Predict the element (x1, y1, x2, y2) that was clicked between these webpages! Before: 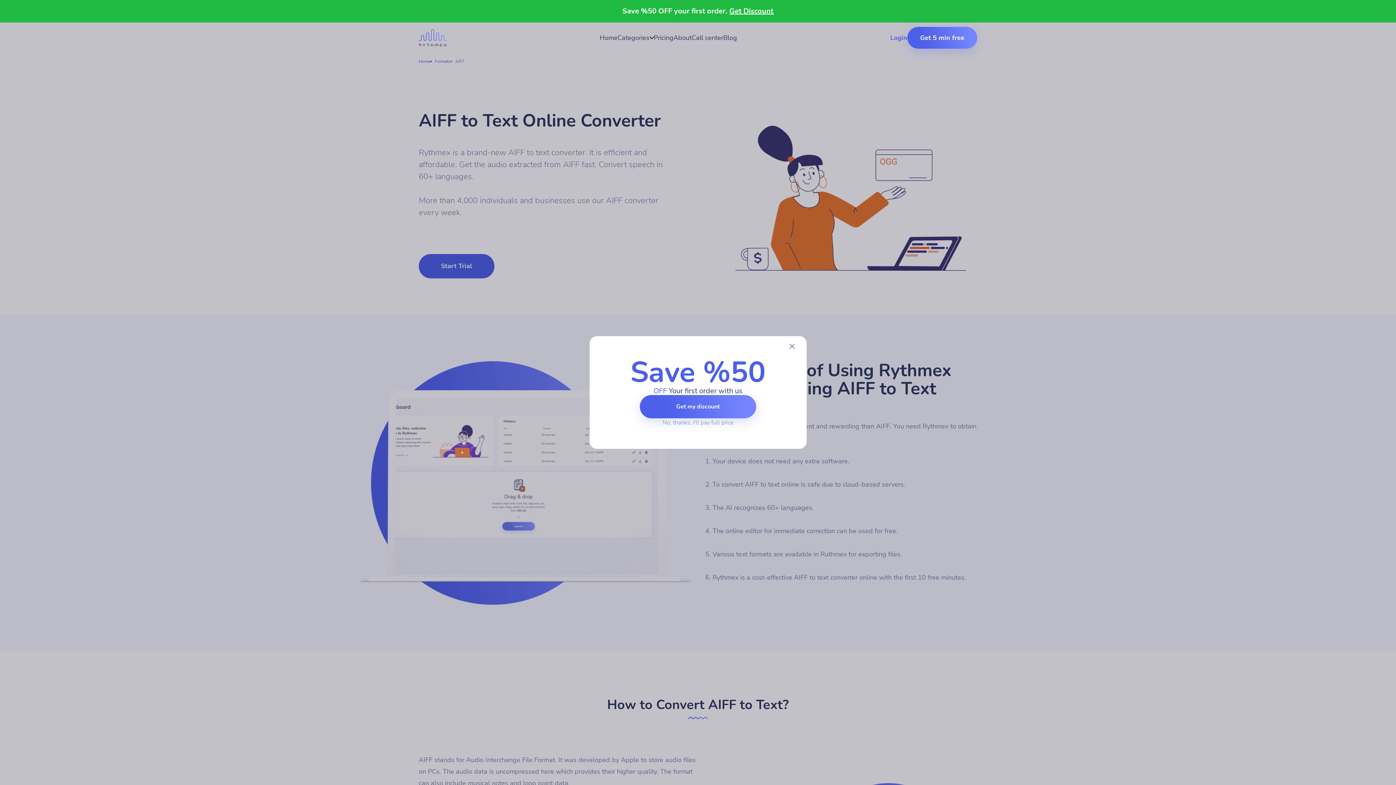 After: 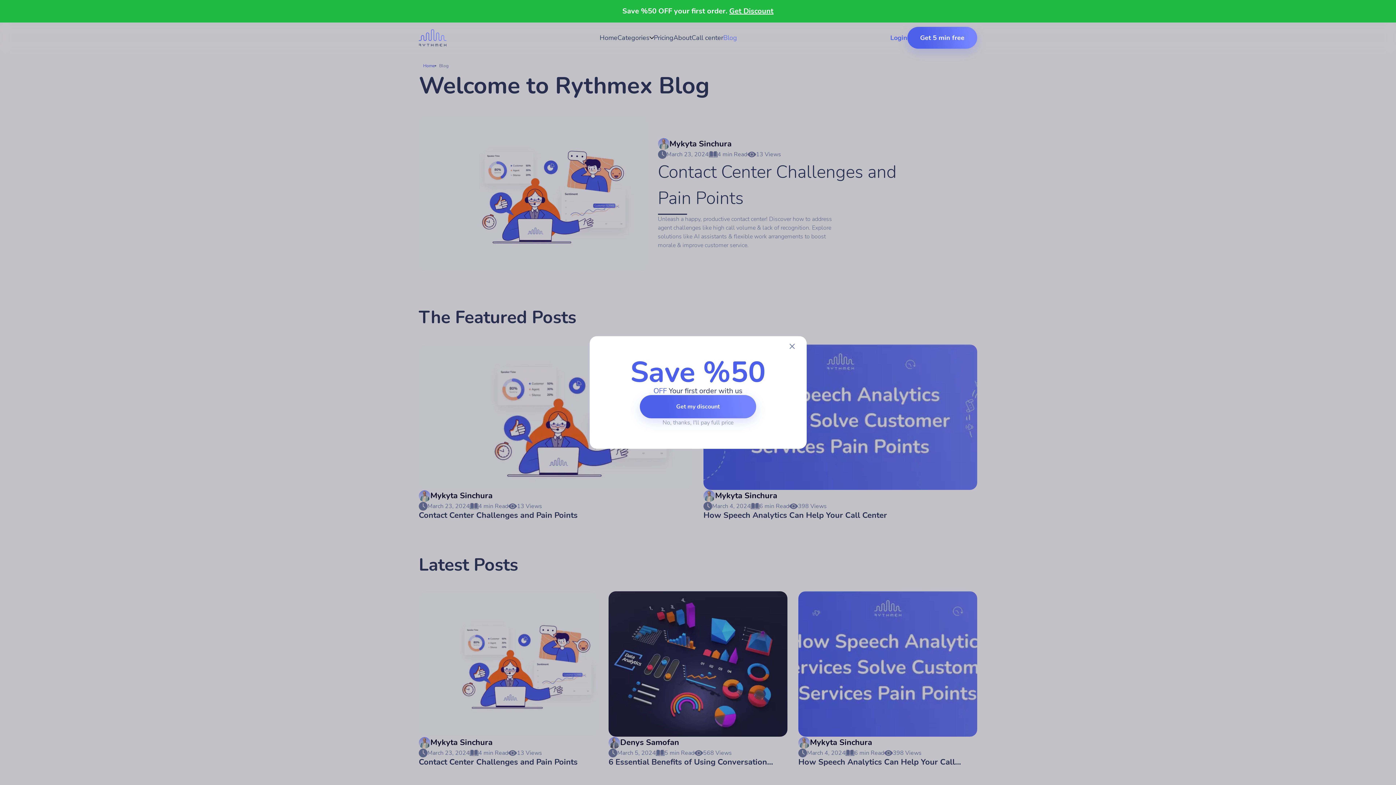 Action: label: Blog bbox: (723, 32, 737, 42)